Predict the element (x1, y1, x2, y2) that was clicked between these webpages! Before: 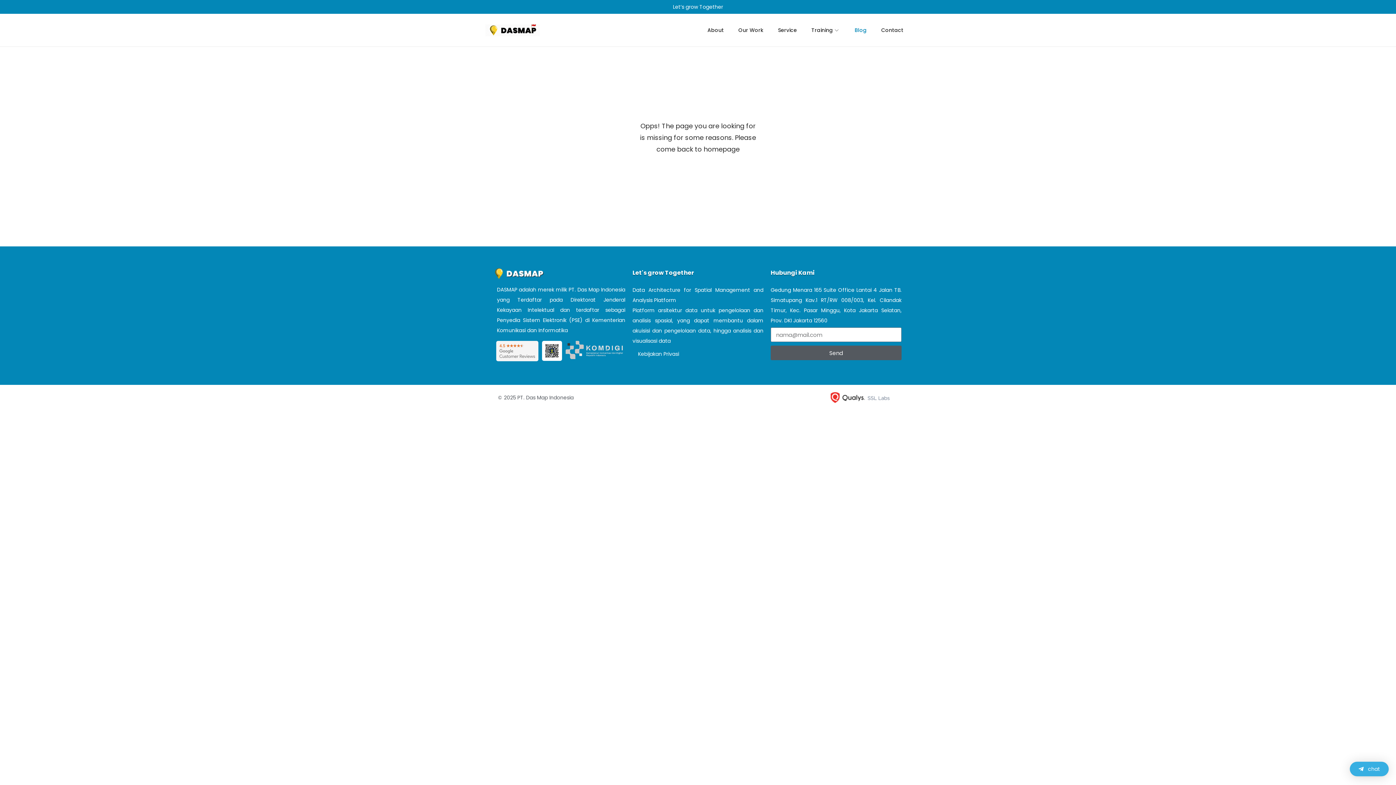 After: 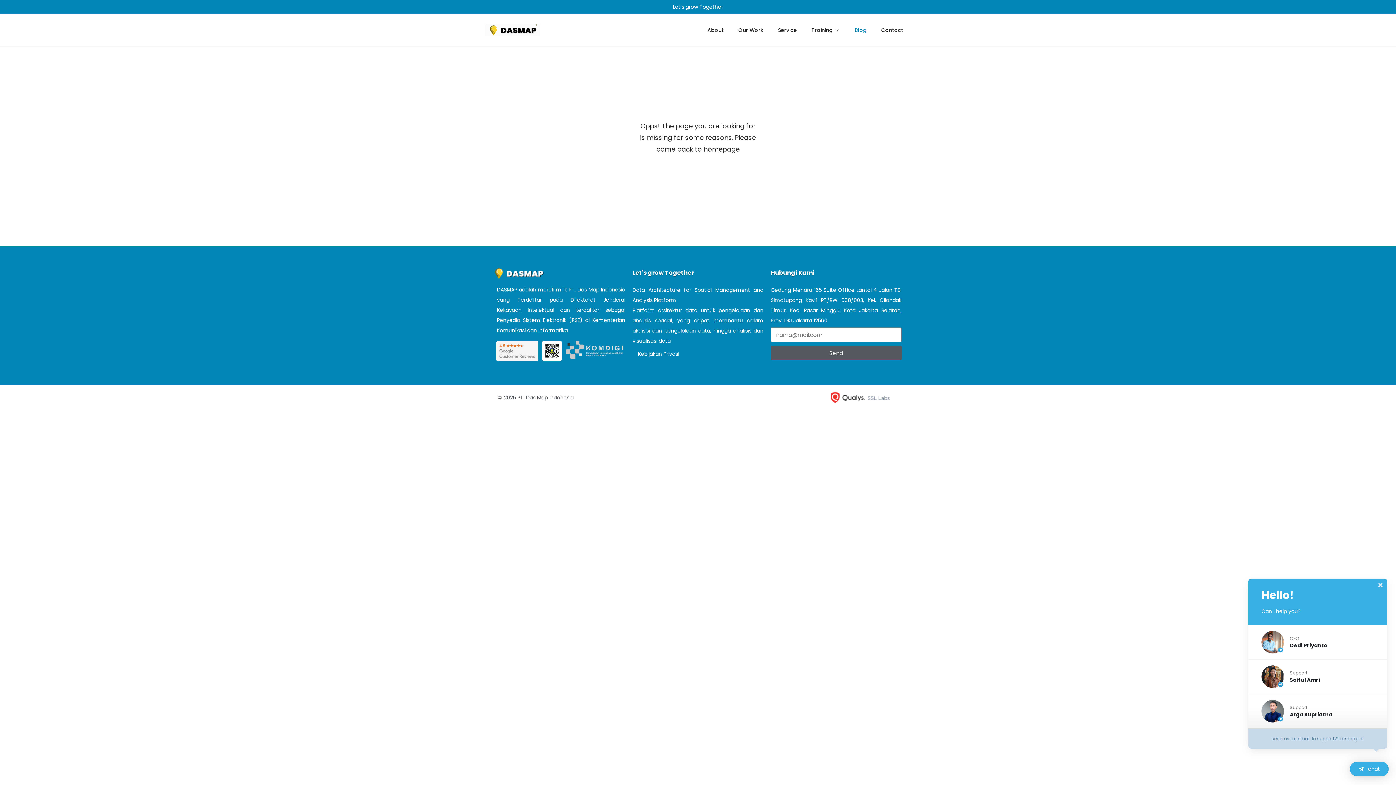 Action: label: chat bbox: (1350, 762, 1389, 776)